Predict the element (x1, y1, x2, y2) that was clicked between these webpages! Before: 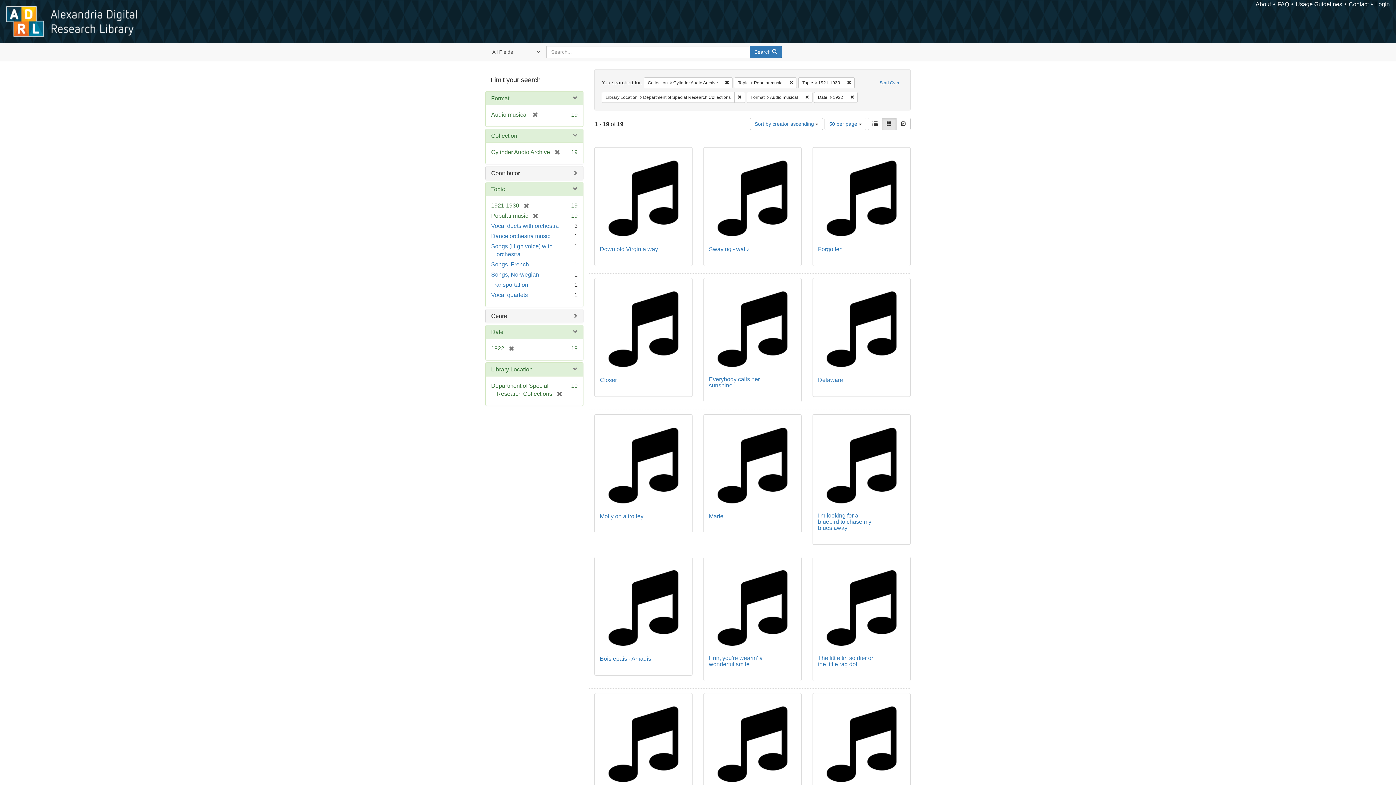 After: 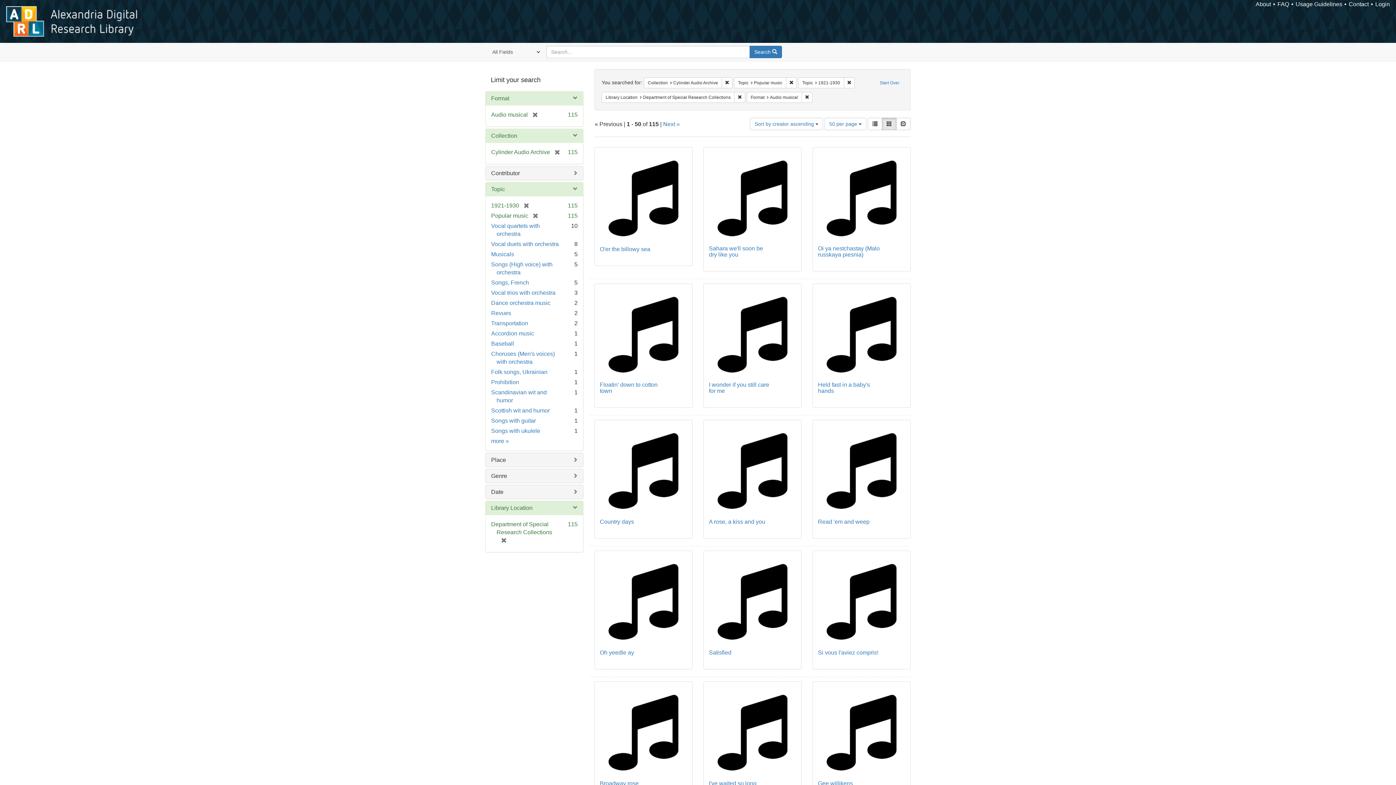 Action: label: Remove constraint Date: 1922 bbox: (846, 91, 857, 102)